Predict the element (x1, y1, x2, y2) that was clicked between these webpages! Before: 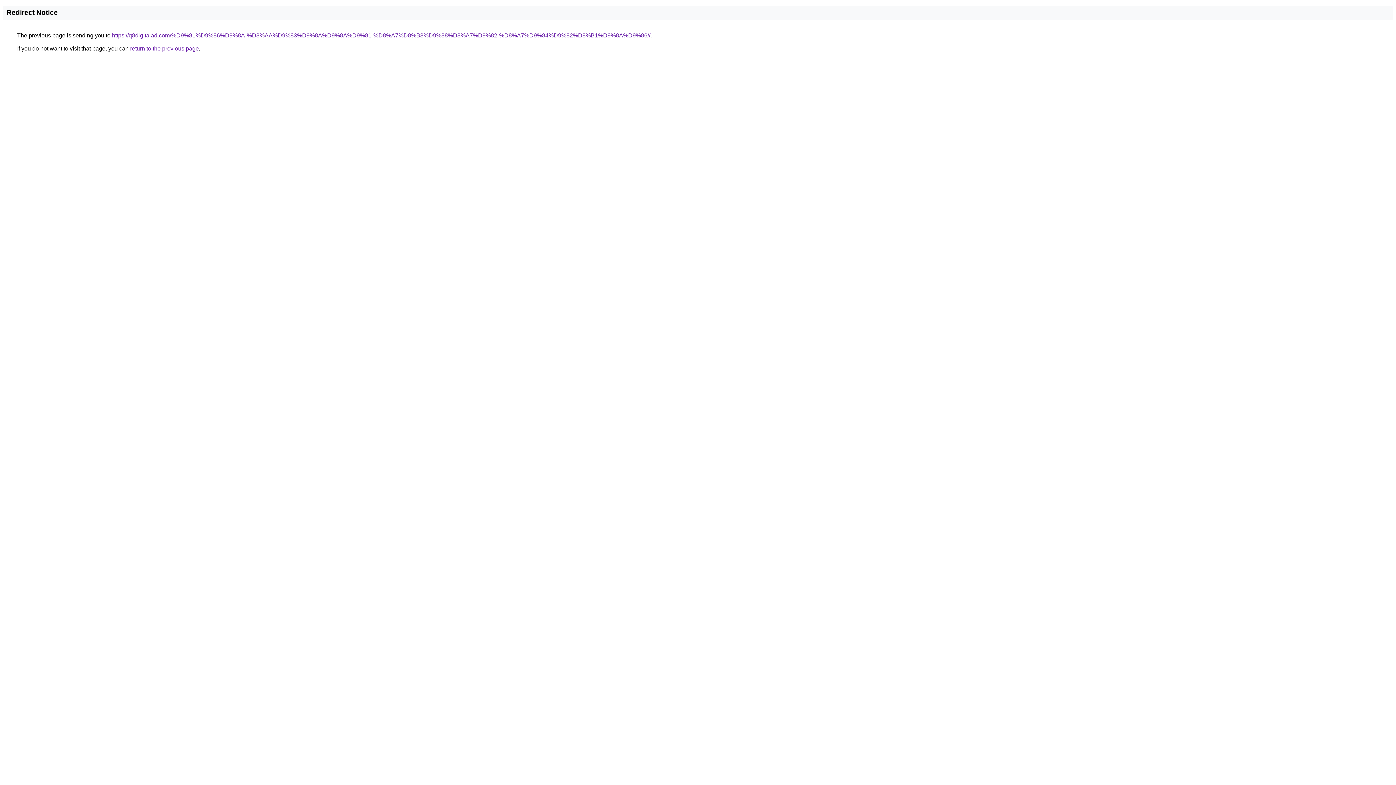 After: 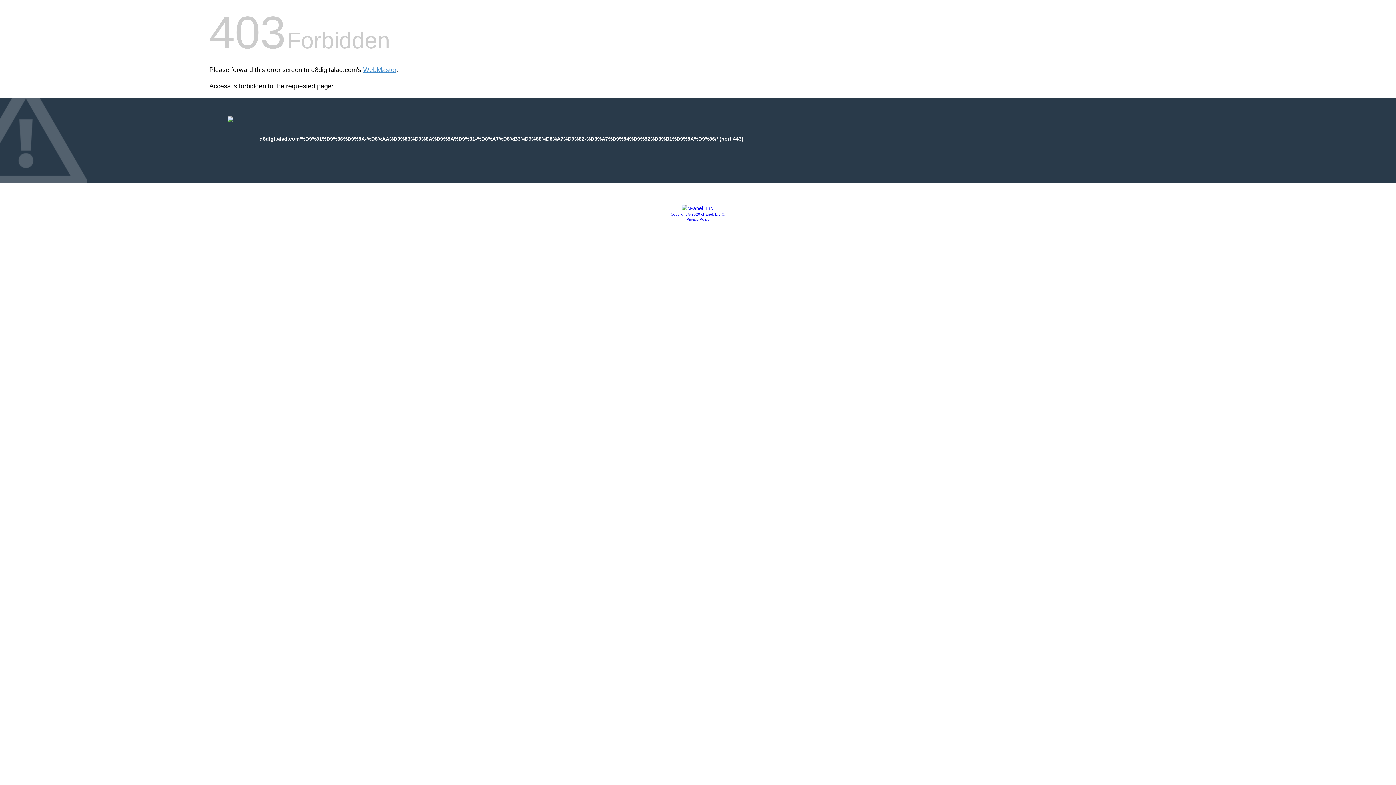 Action: label: https://q8digitalad.com/%D9%81%D9%86%D9%8A-%D8%AA%D9%83%D9%8A%D9%8A%D9%81-%D8%A7%D8%B3%D9%88%D8%A7%D9%82-%D8%A7%D9%84%D9%82%D8%B1%D9%8A%D9%86// bbox: (112, 32, 650, 38)